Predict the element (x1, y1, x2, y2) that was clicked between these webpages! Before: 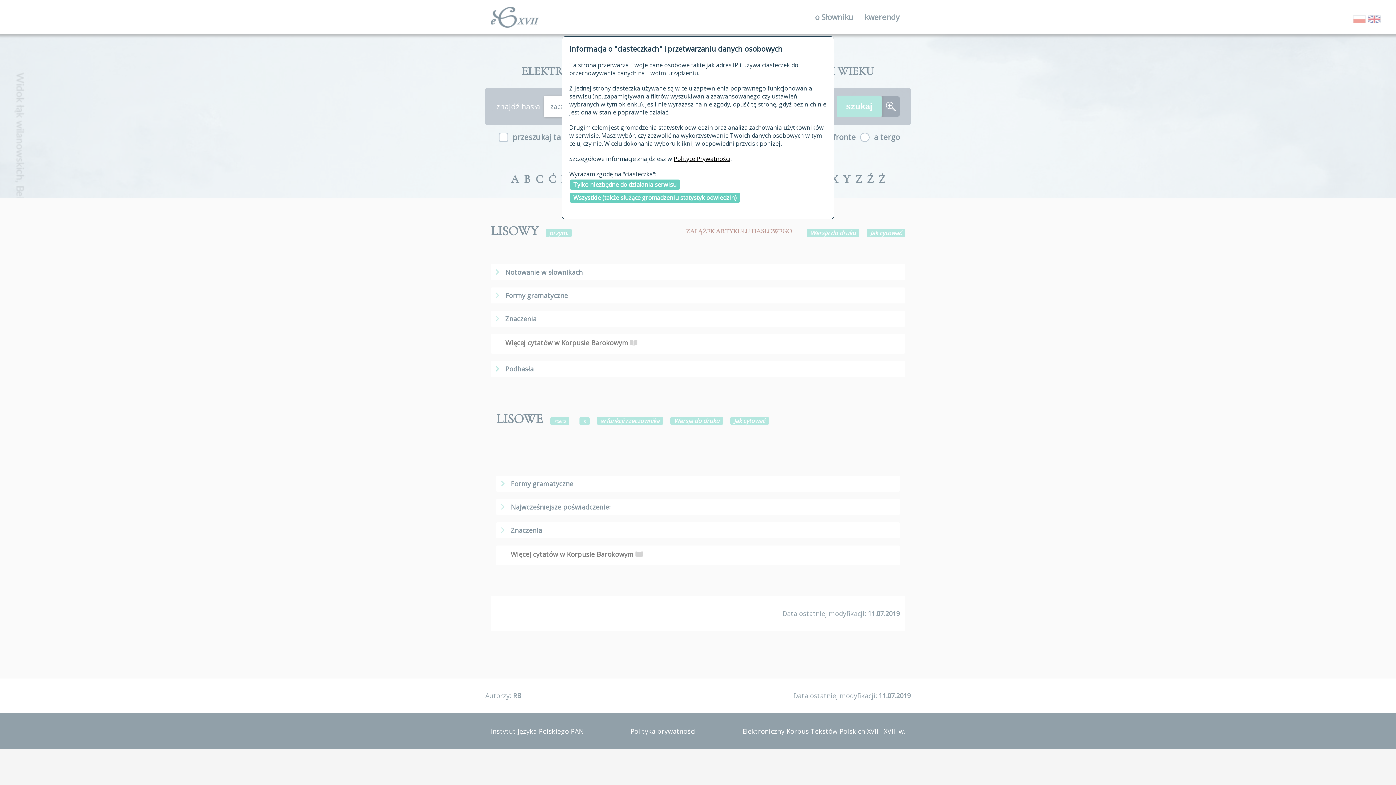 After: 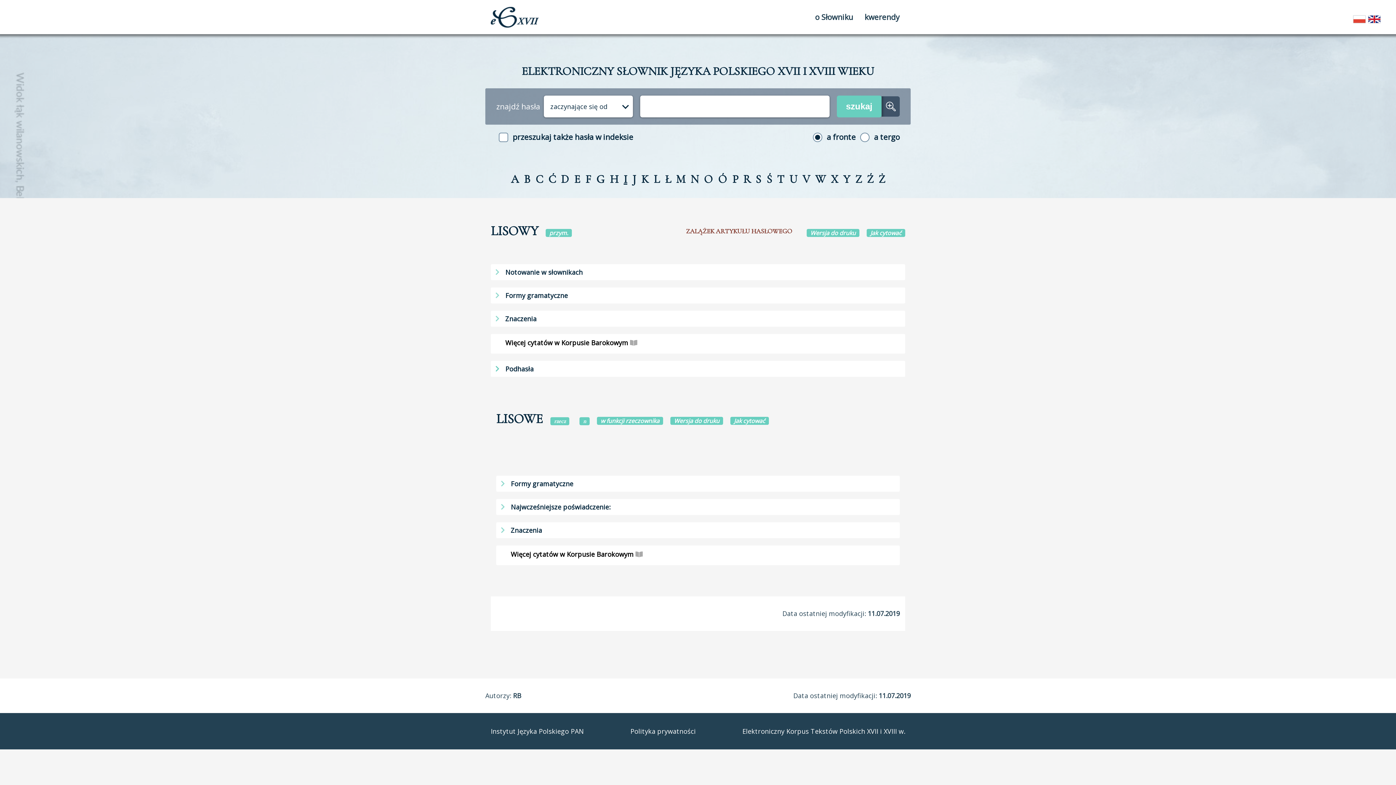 Action: bbox: (569, 179, 680, 190) label: Tylko niezbędne do działania serwisu